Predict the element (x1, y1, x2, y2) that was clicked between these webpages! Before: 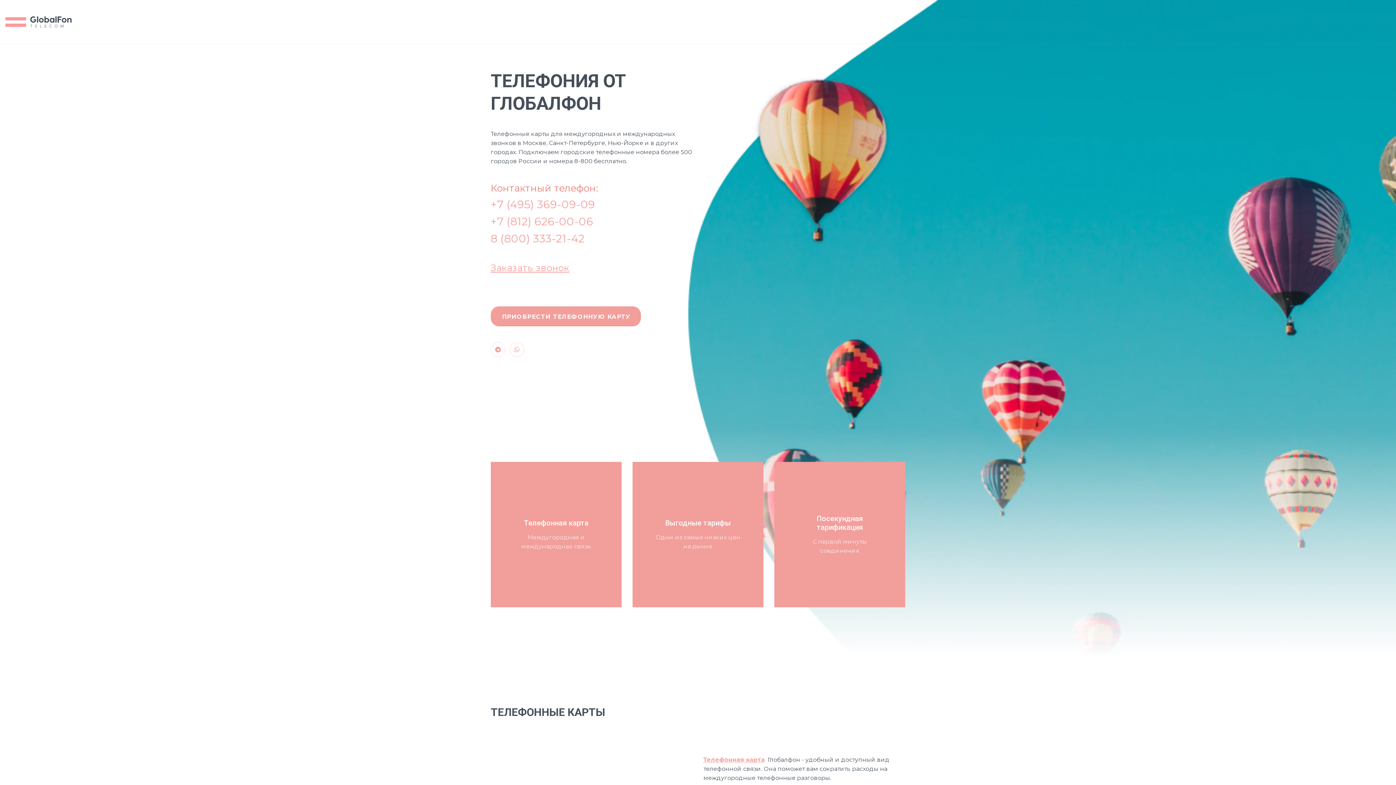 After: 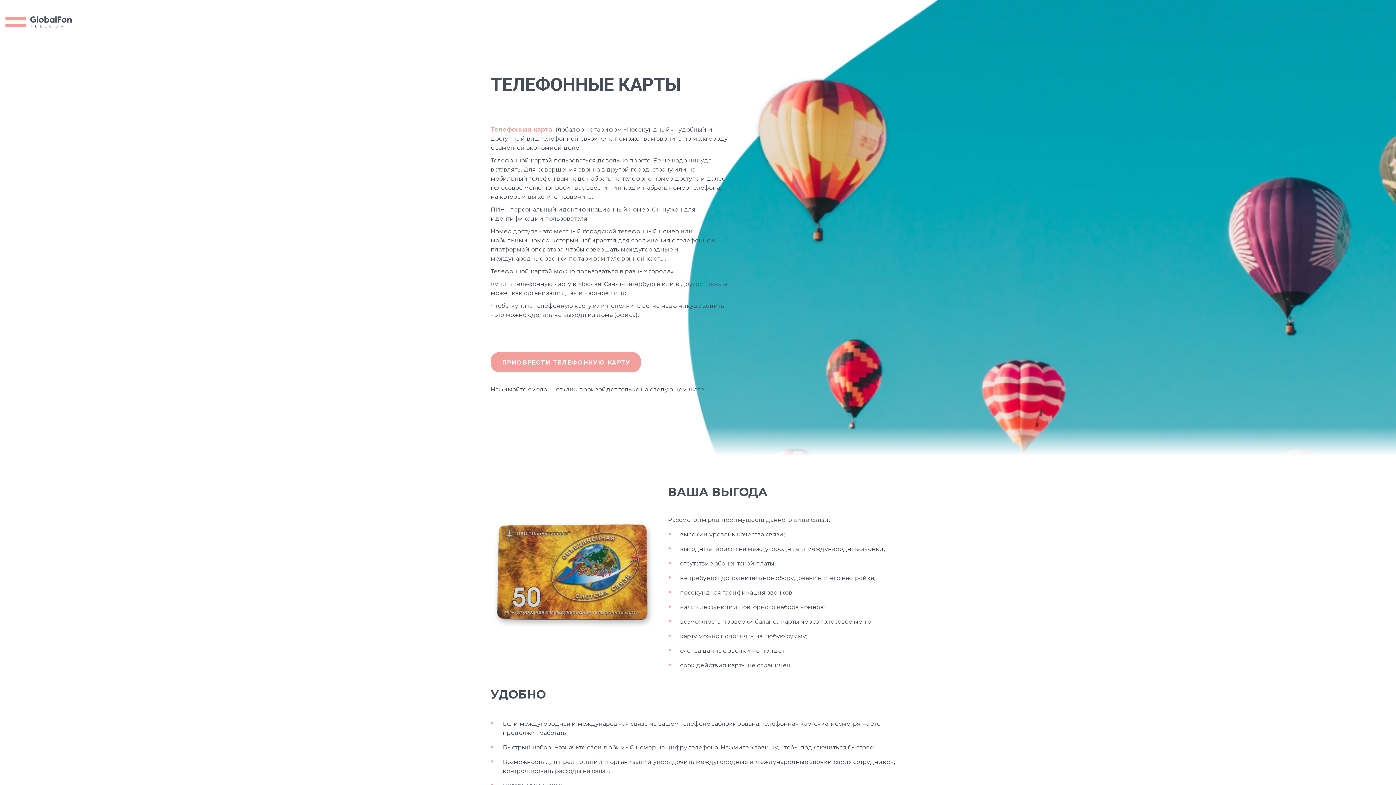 Action: label: ТЕЛЕФОННЫЕ КАРТЫ bbox: (593, 7, 684, 36)